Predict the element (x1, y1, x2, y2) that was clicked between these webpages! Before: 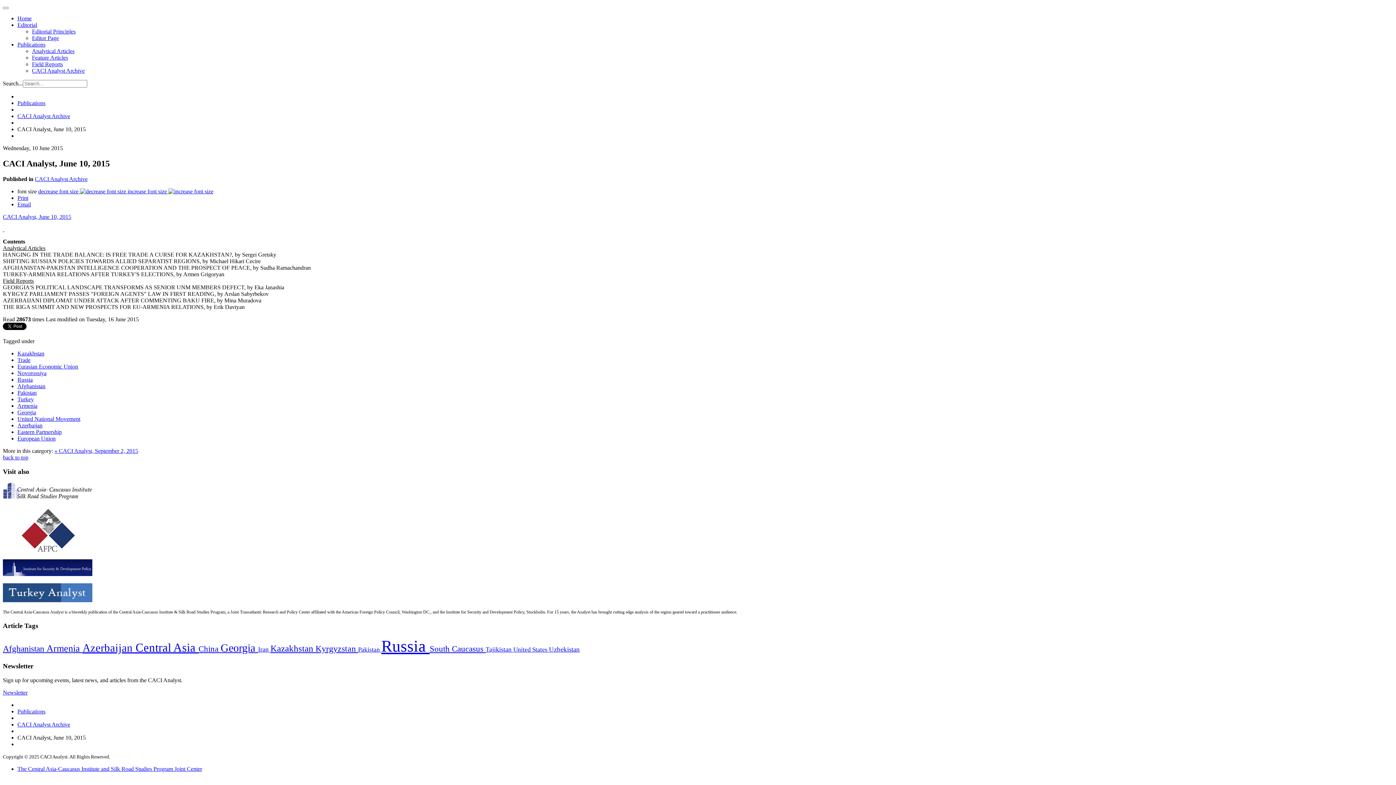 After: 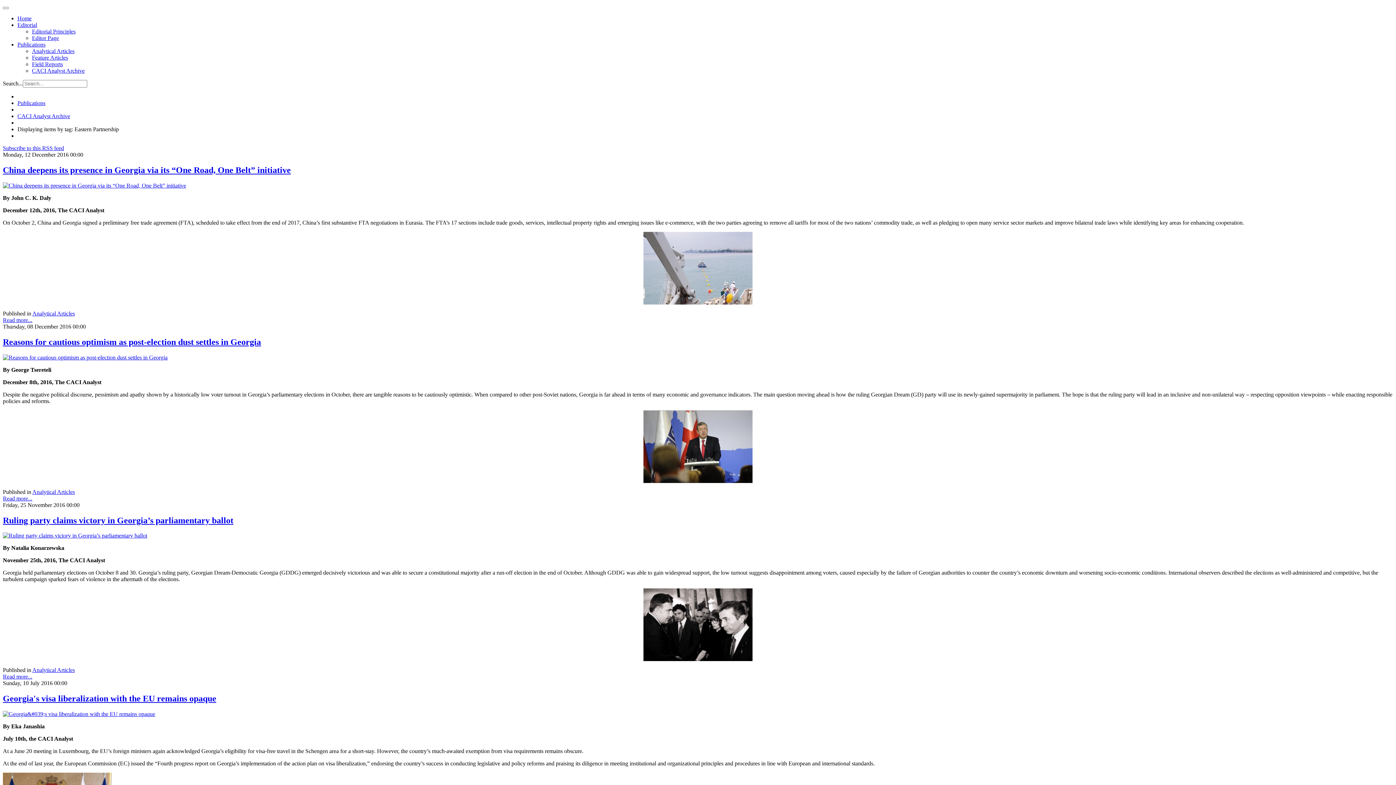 Action: bbox: (17, 429, 61, 435) label: Eastern Partnership